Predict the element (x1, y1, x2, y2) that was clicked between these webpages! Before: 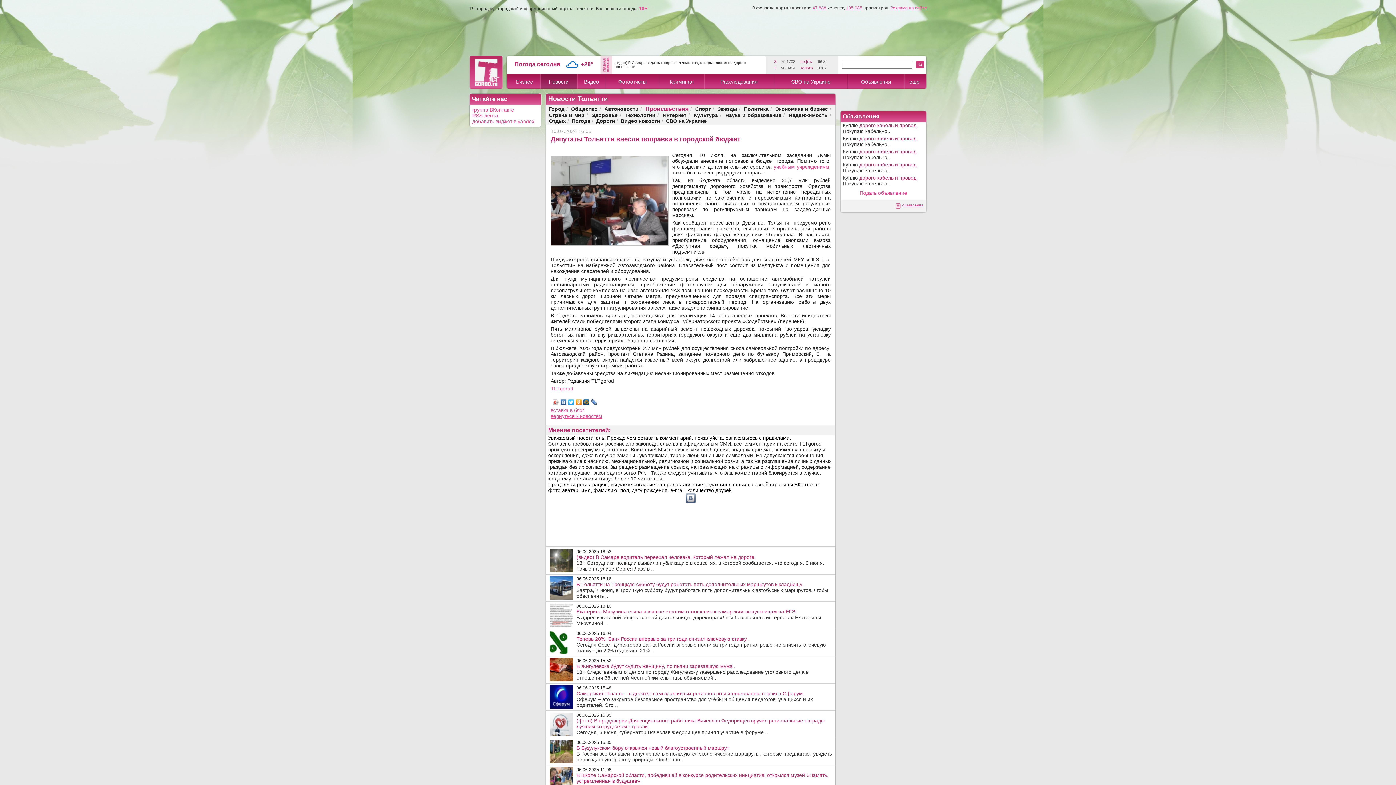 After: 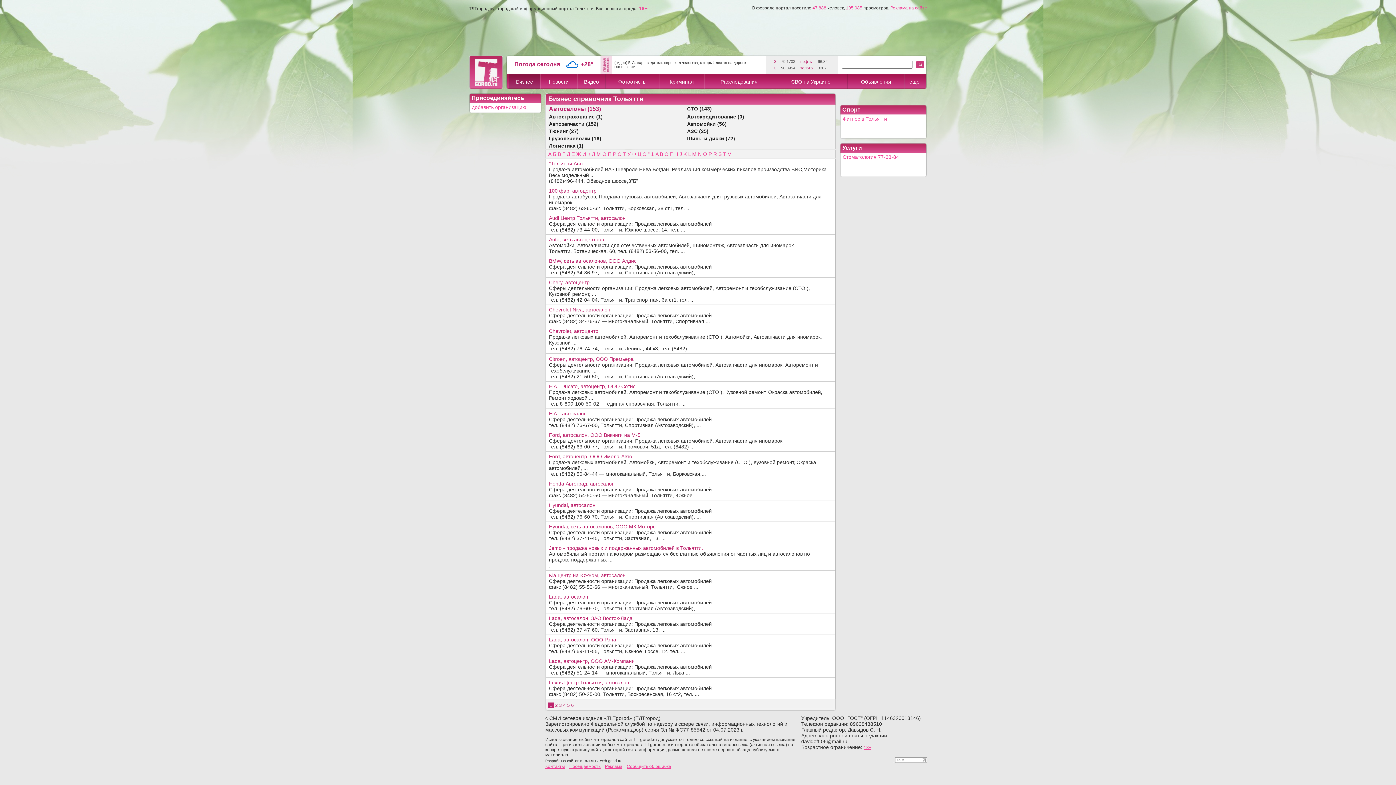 Action: bbox: (516, 78, 532, 84) label: Бизнес